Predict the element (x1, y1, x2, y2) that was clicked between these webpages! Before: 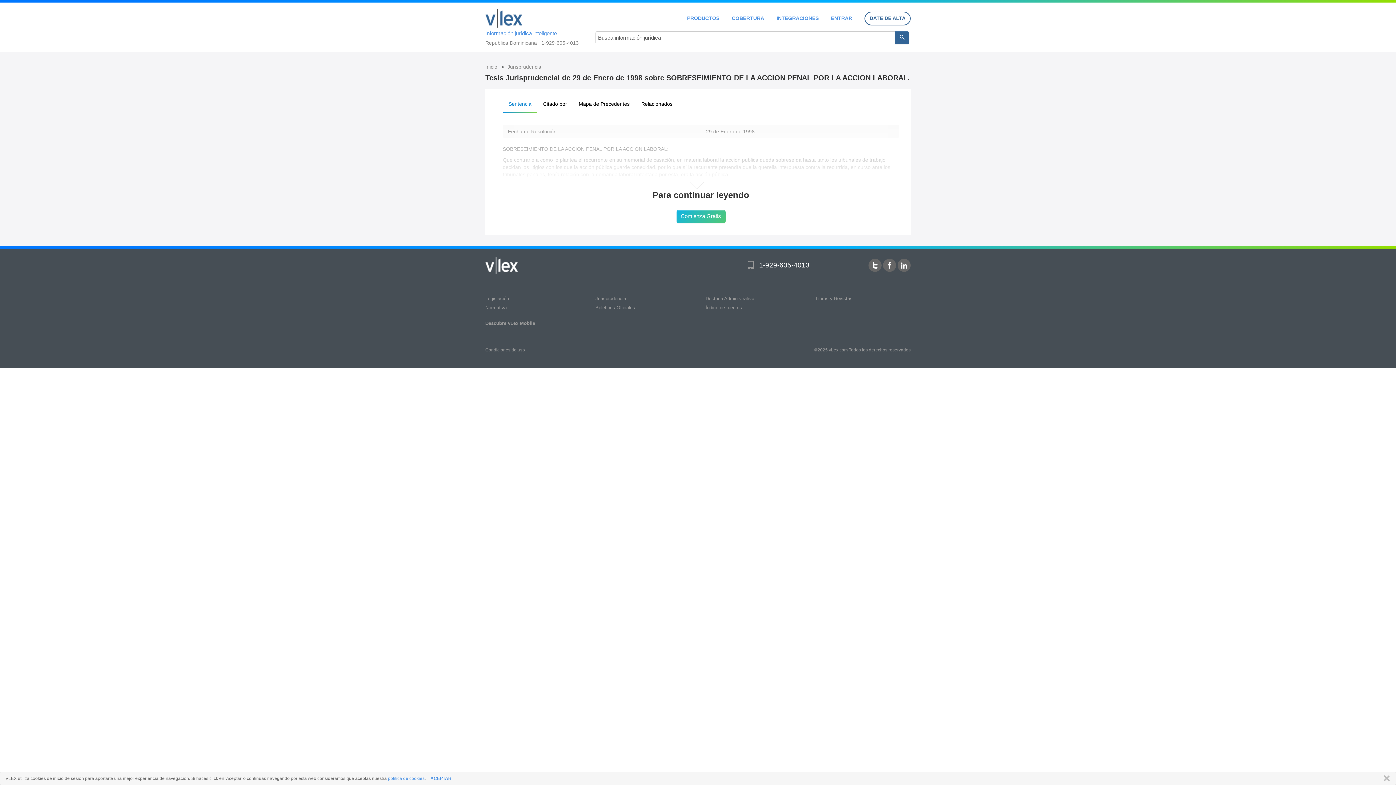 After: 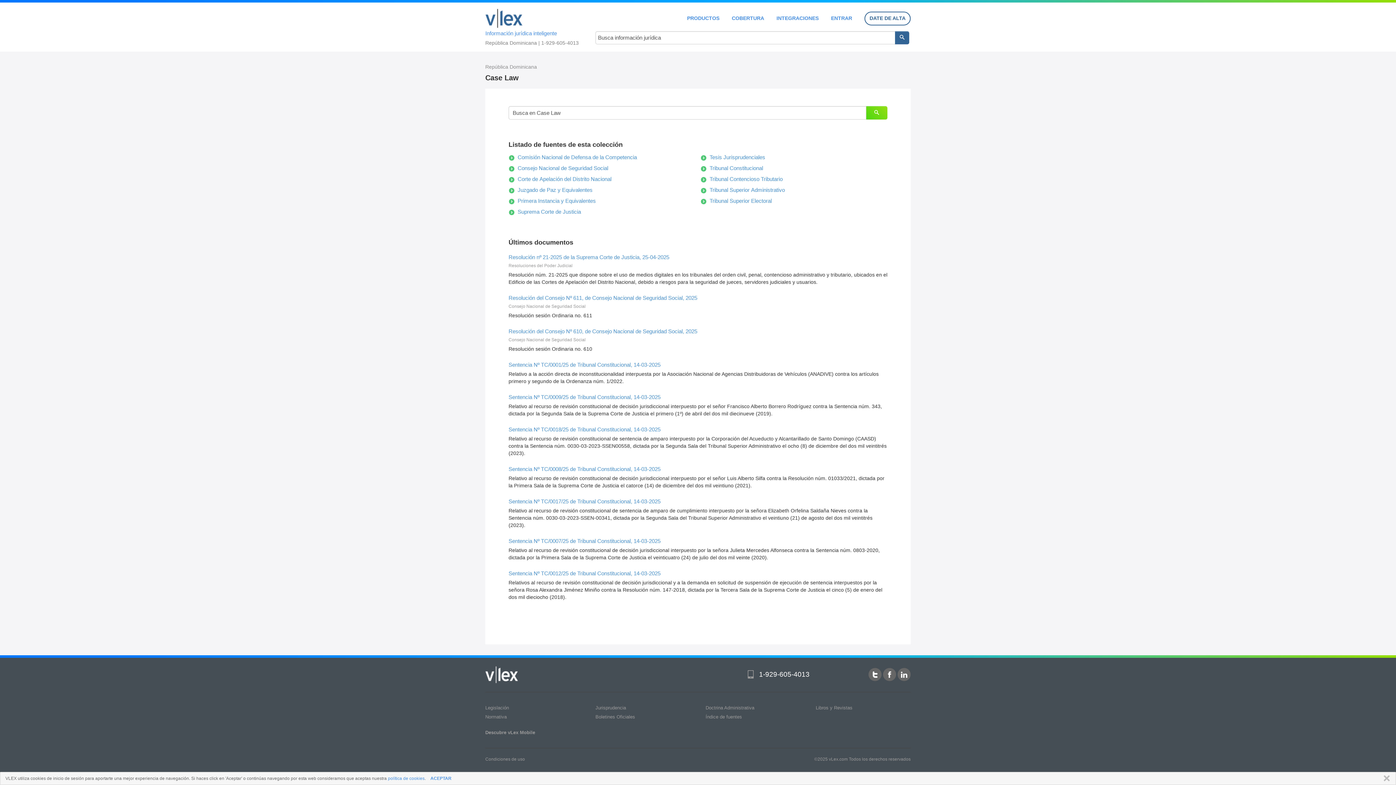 Action: bbox: (507, 64, 541, 69) label: Jurisprudencia